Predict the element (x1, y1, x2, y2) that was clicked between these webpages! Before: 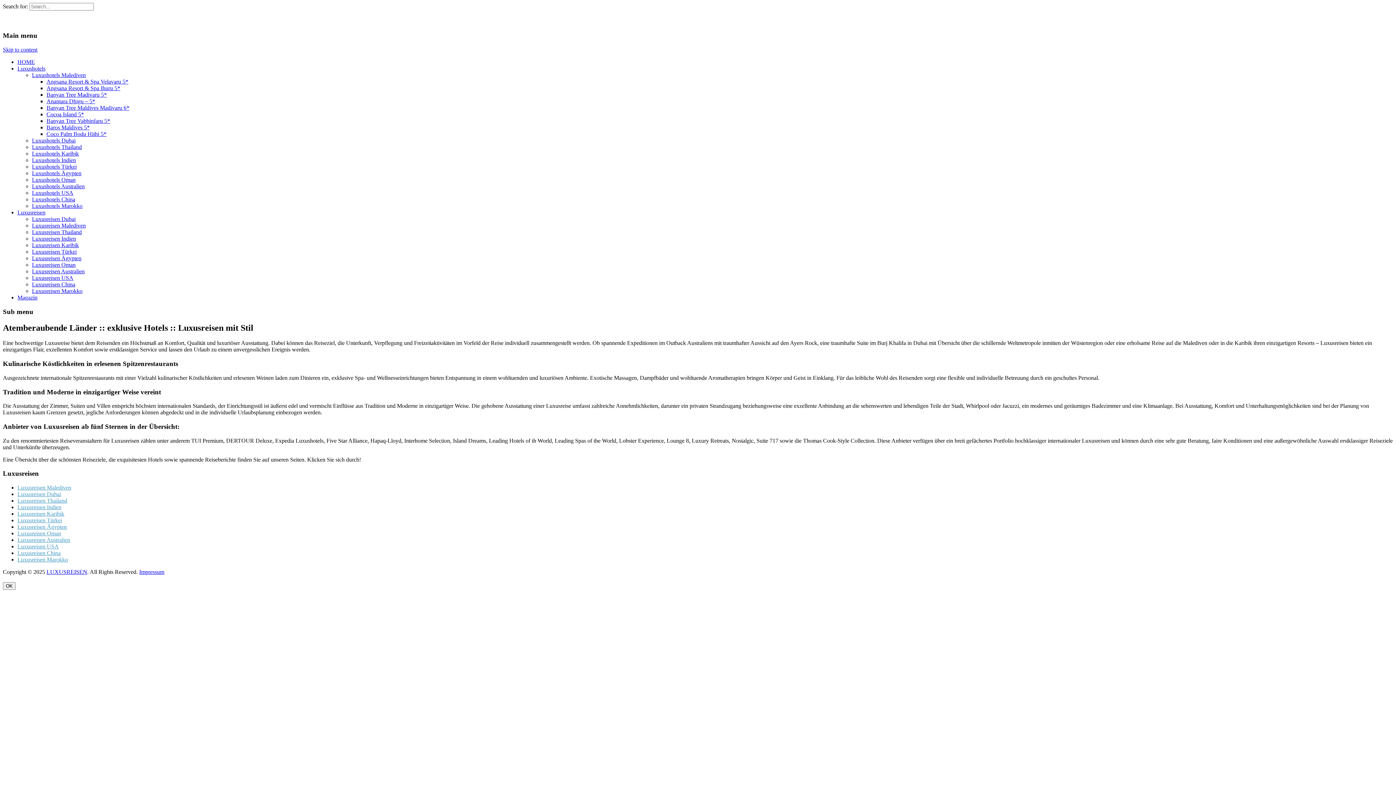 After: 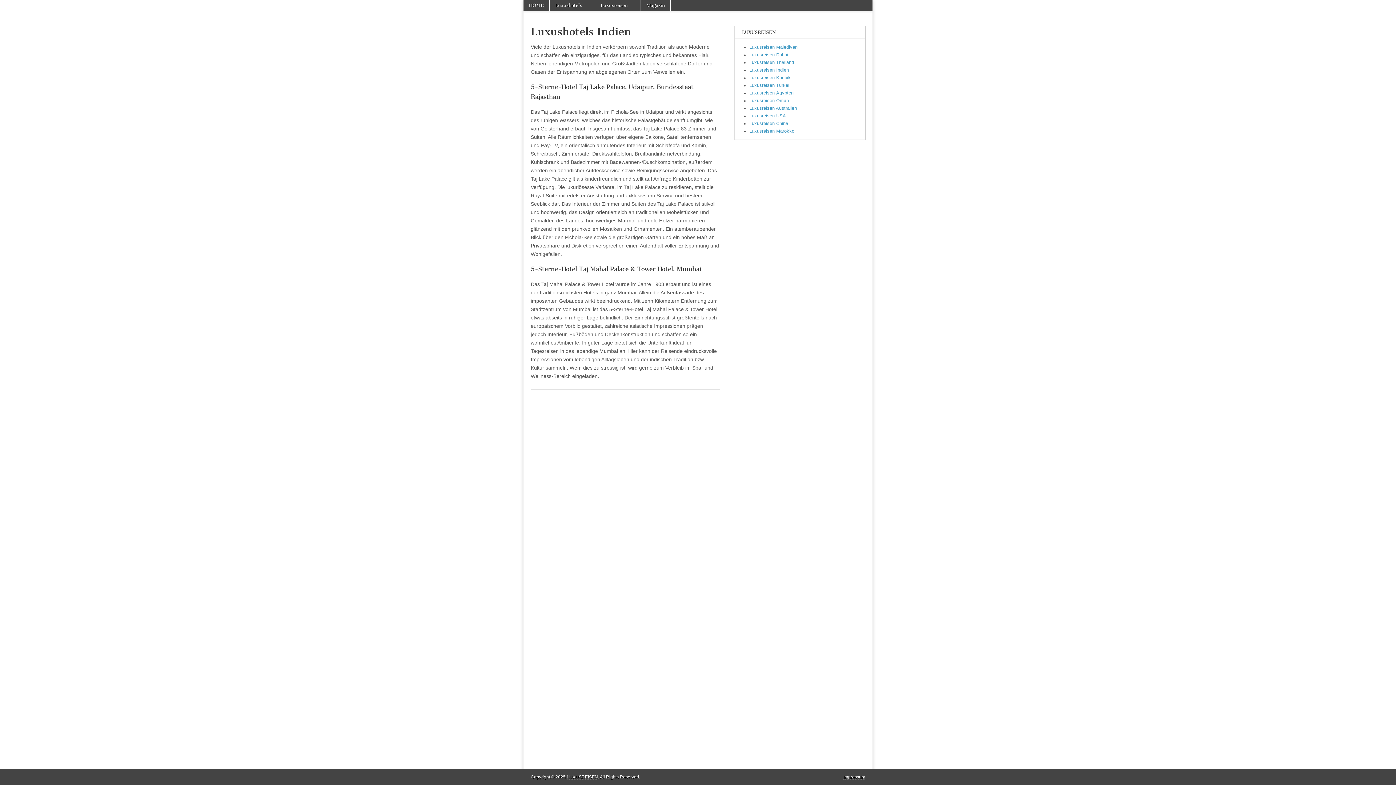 Action: bbox: (32, 157, 76, 163) label: Luxushotels Indien